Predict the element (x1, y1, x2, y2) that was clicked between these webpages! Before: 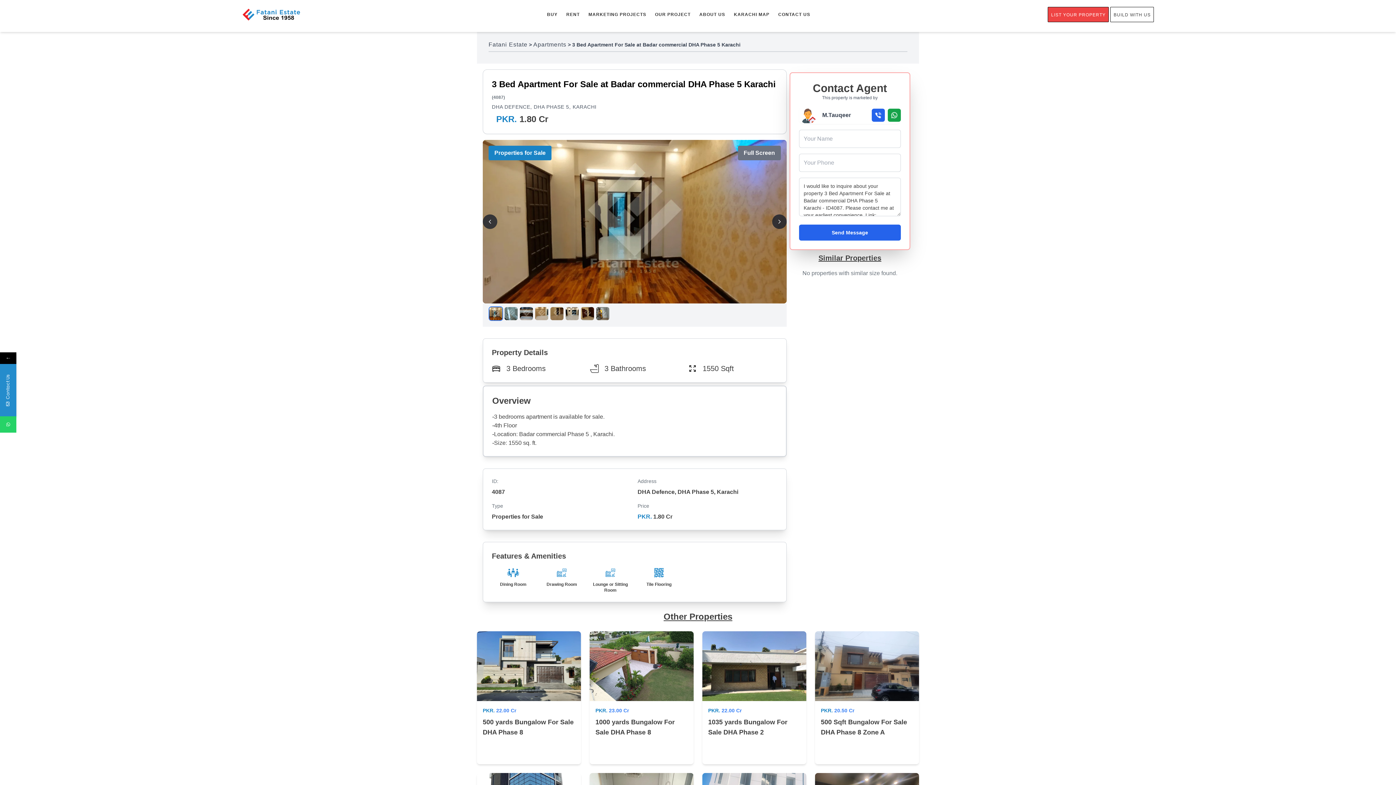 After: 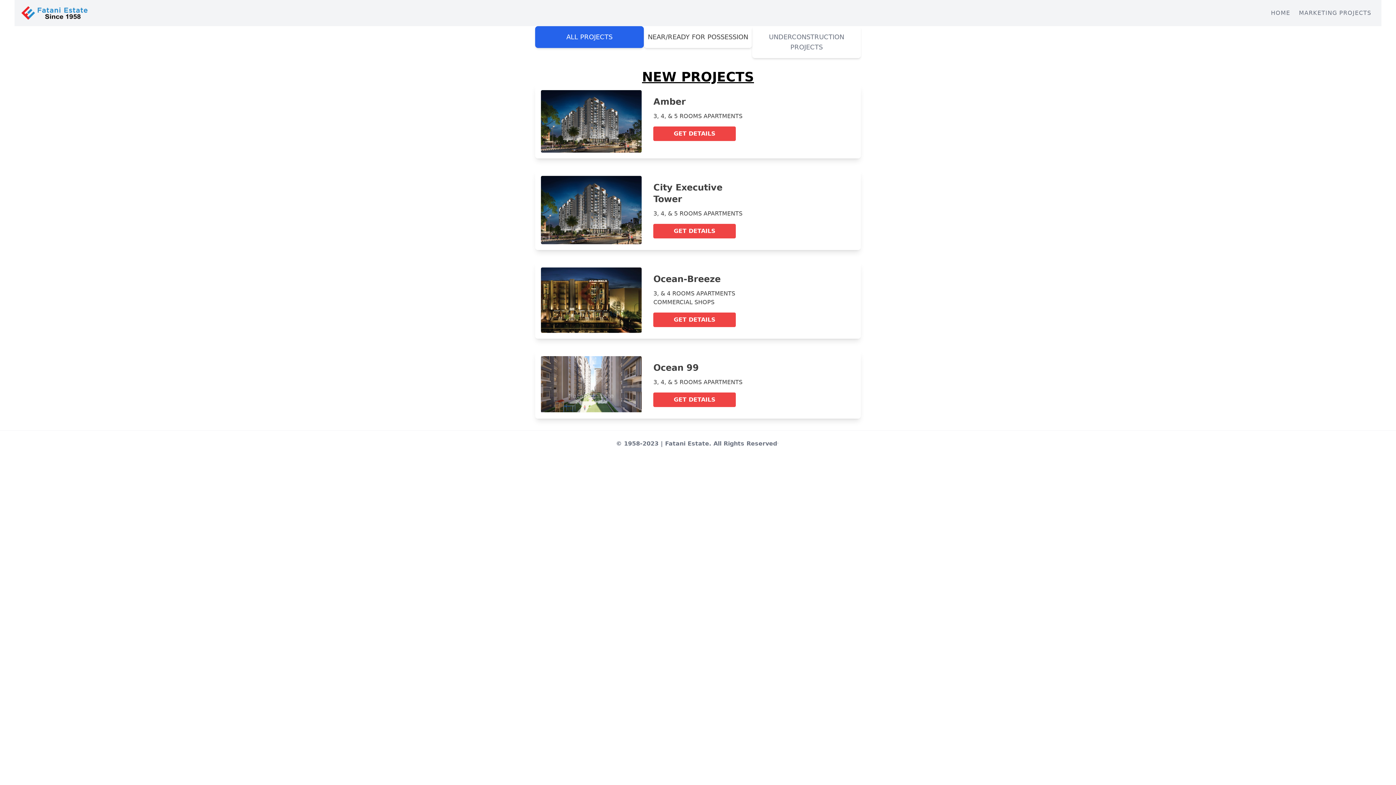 Action: label: MARKETING PROJECTS bbox: (587, 10, 647, 18)